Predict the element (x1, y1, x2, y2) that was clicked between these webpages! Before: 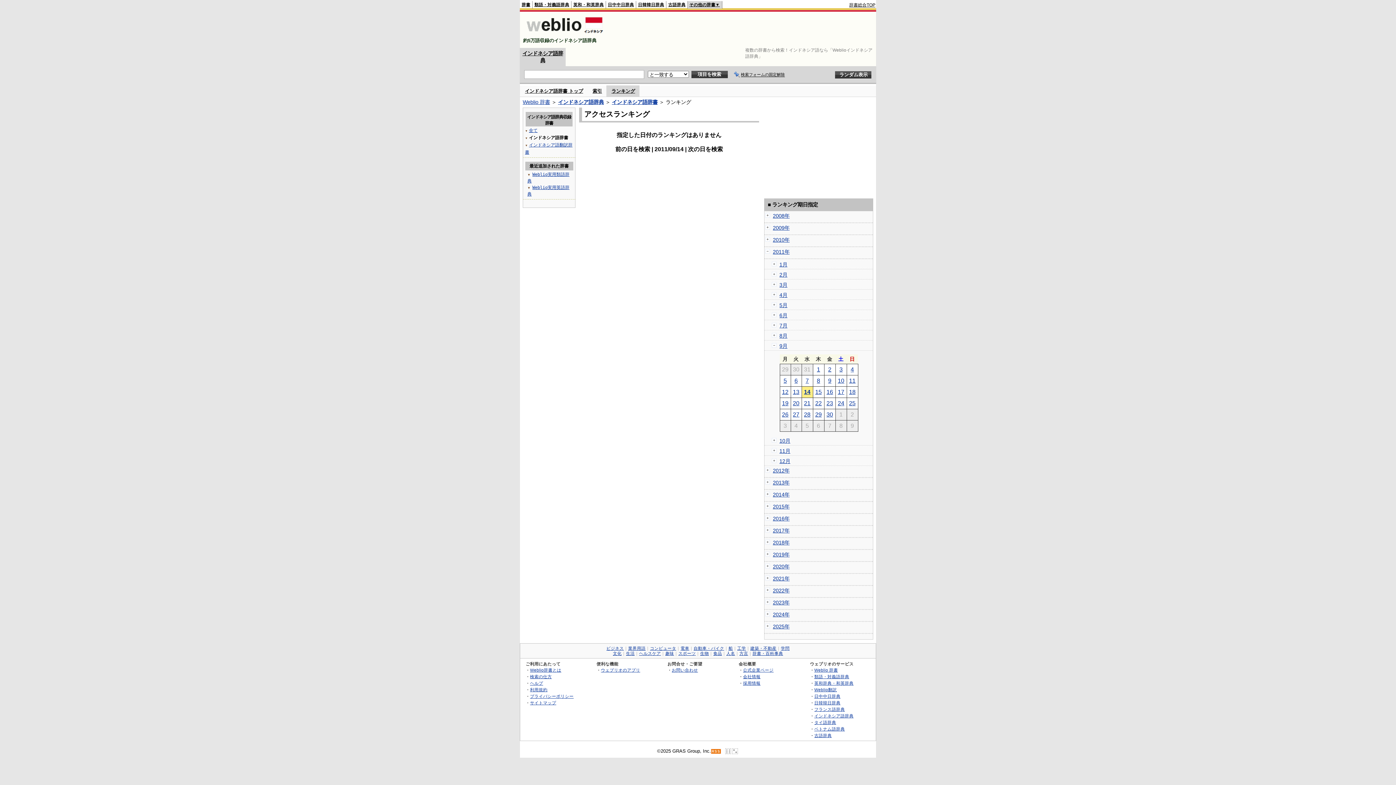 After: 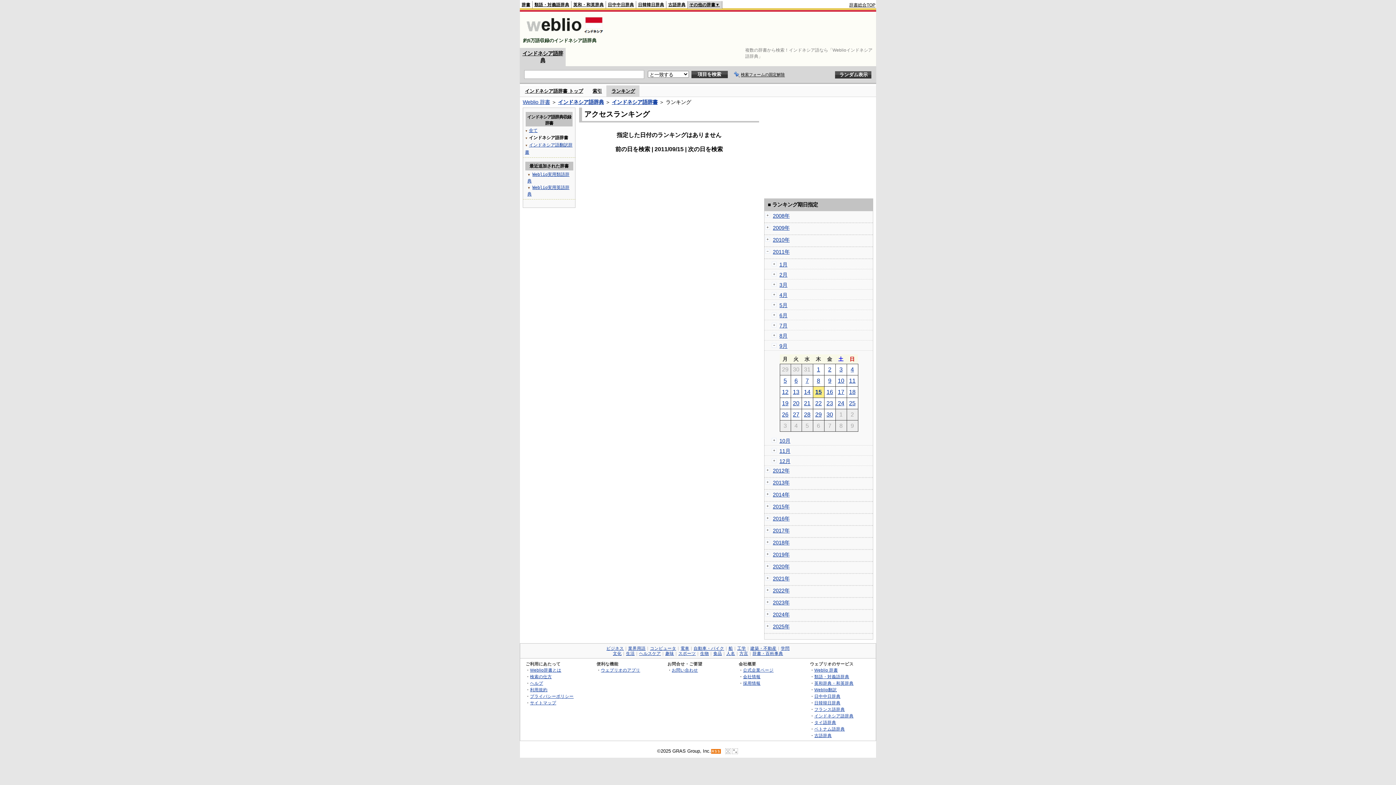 Action: bbox: (815, 389, 822, 395) label: 15